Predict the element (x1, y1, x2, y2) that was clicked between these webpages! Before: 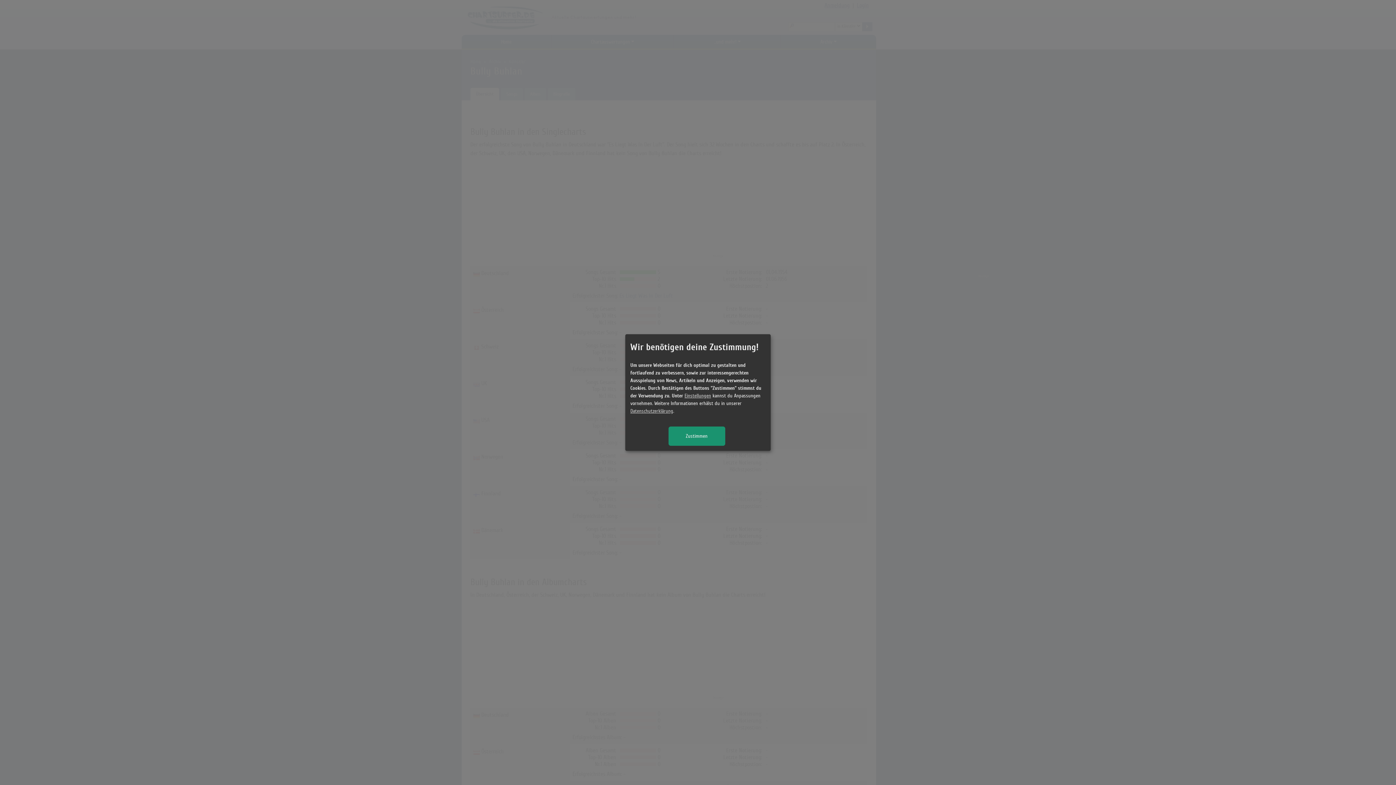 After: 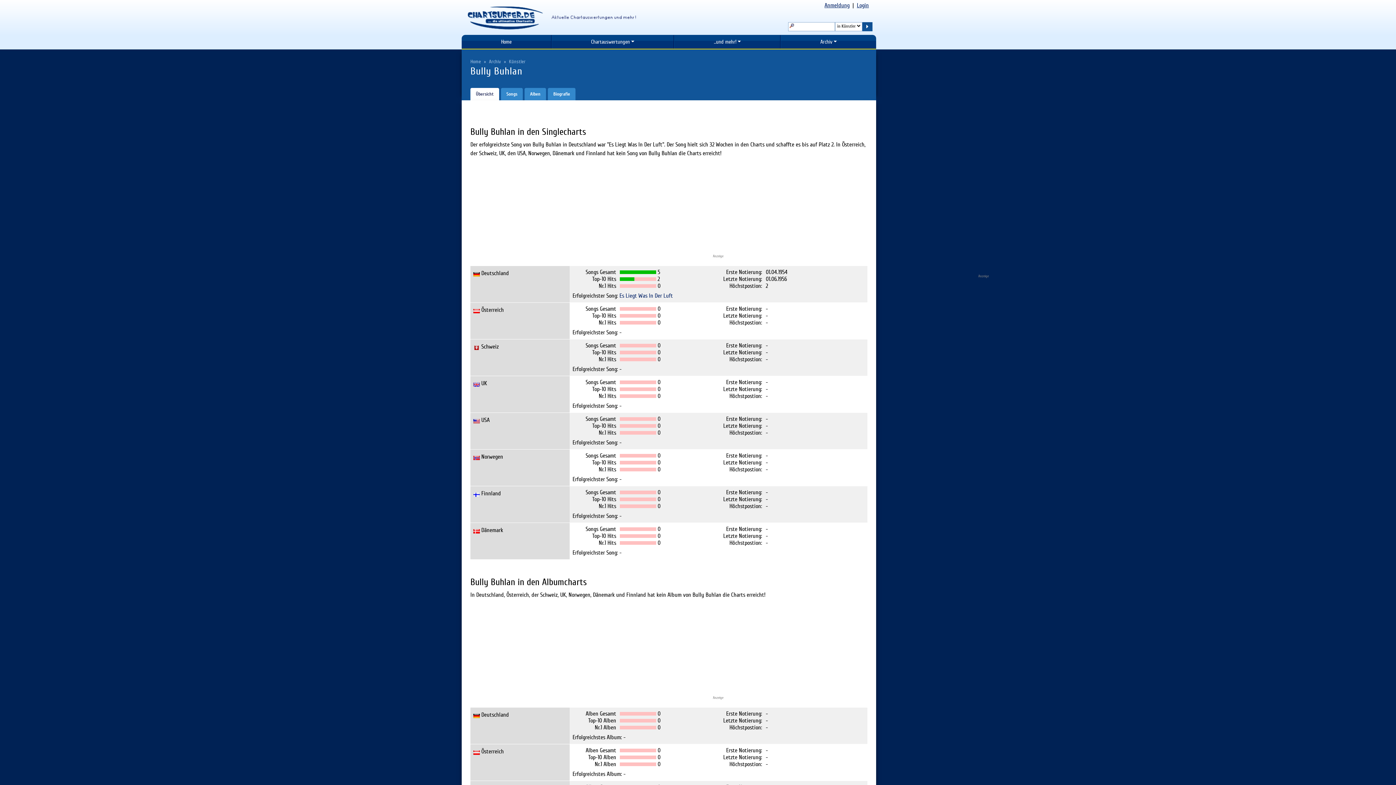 Action: bbox: (668, 426, 725, 445) label: Zustimmen